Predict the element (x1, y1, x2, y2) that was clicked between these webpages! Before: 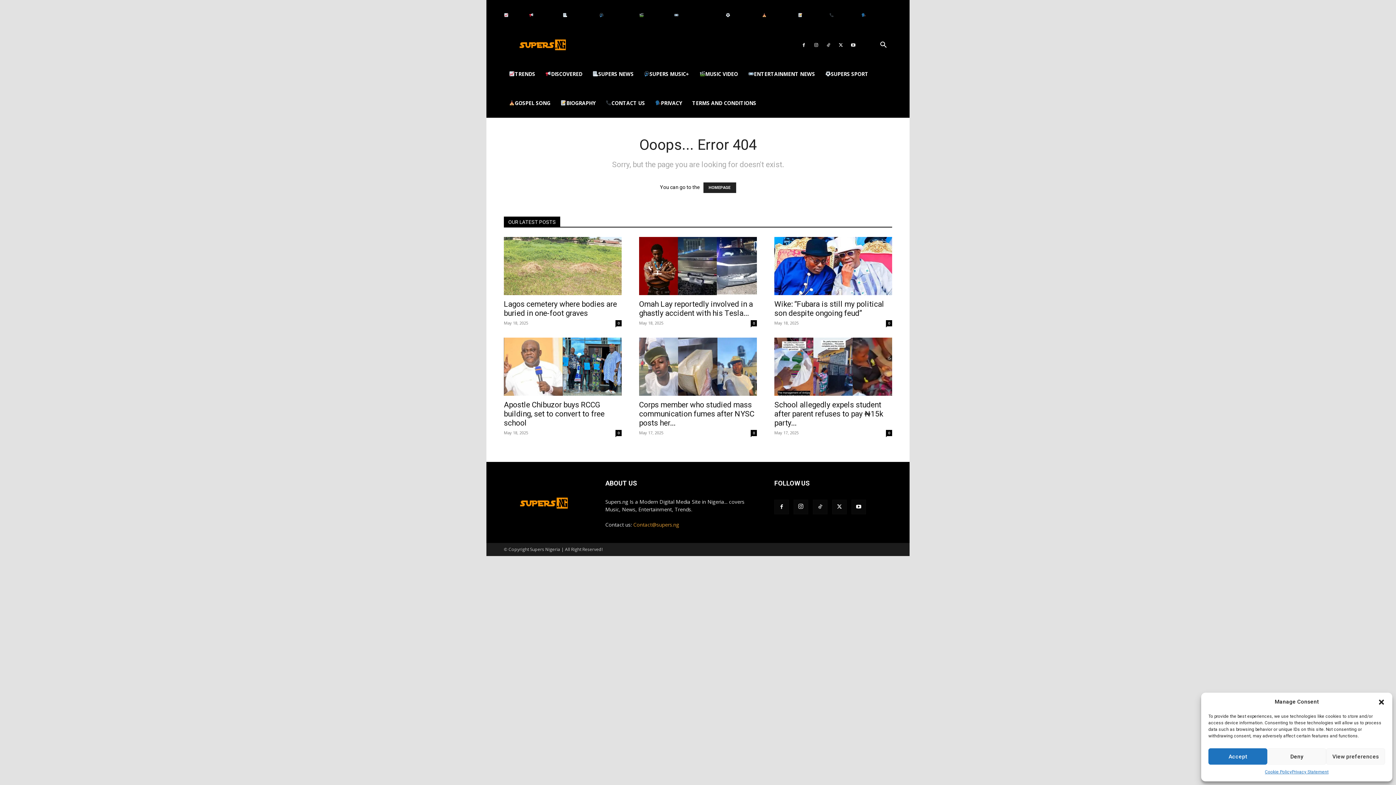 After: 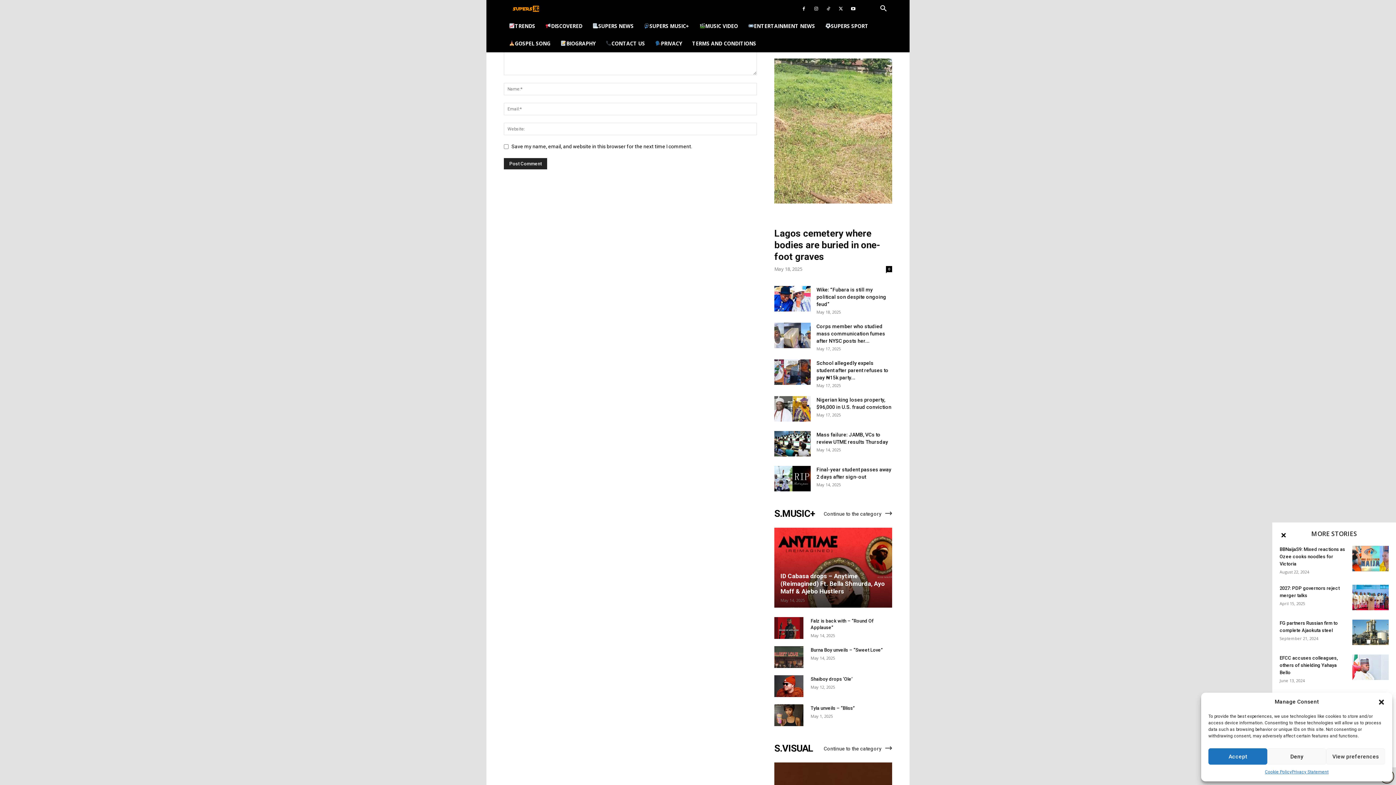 Action: label: 0 bbox: (750, 320, 757, 326)